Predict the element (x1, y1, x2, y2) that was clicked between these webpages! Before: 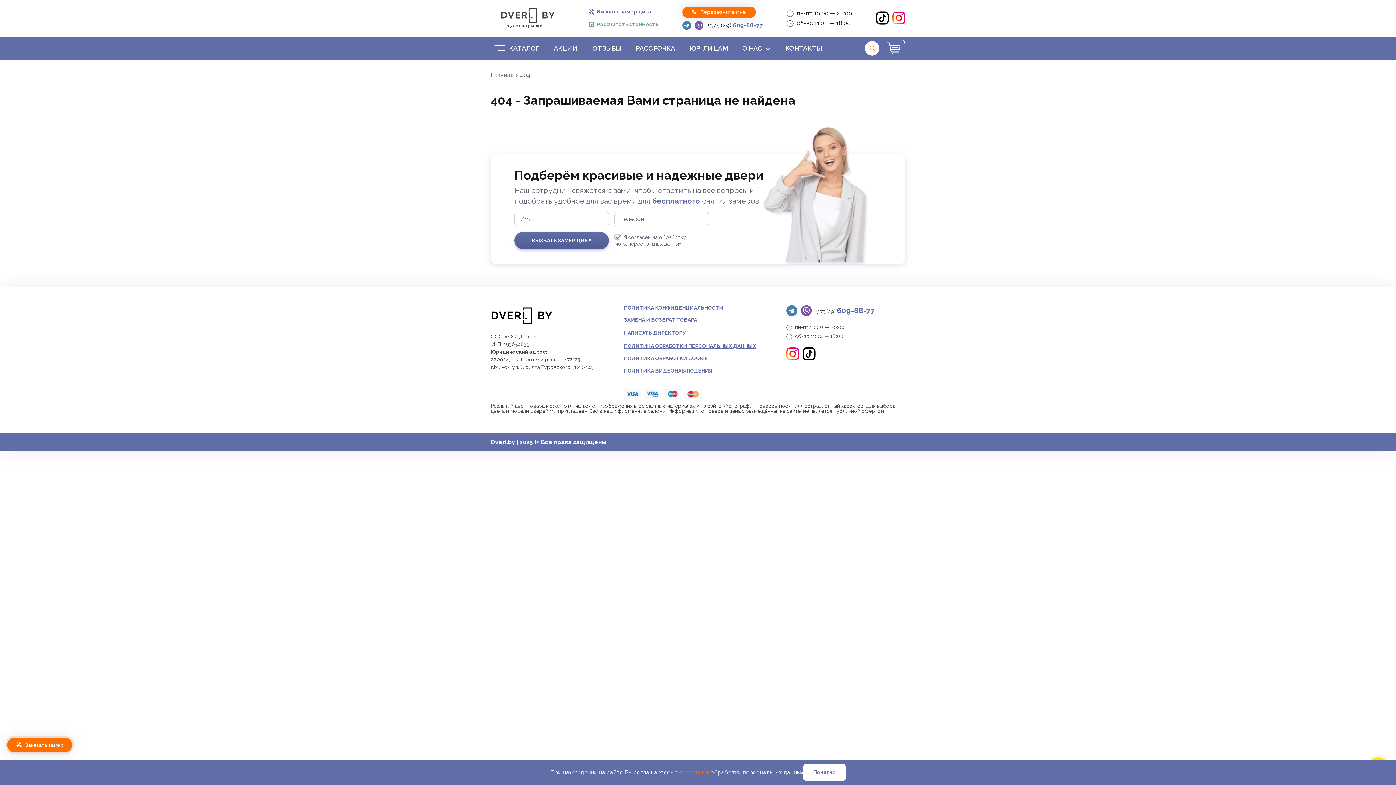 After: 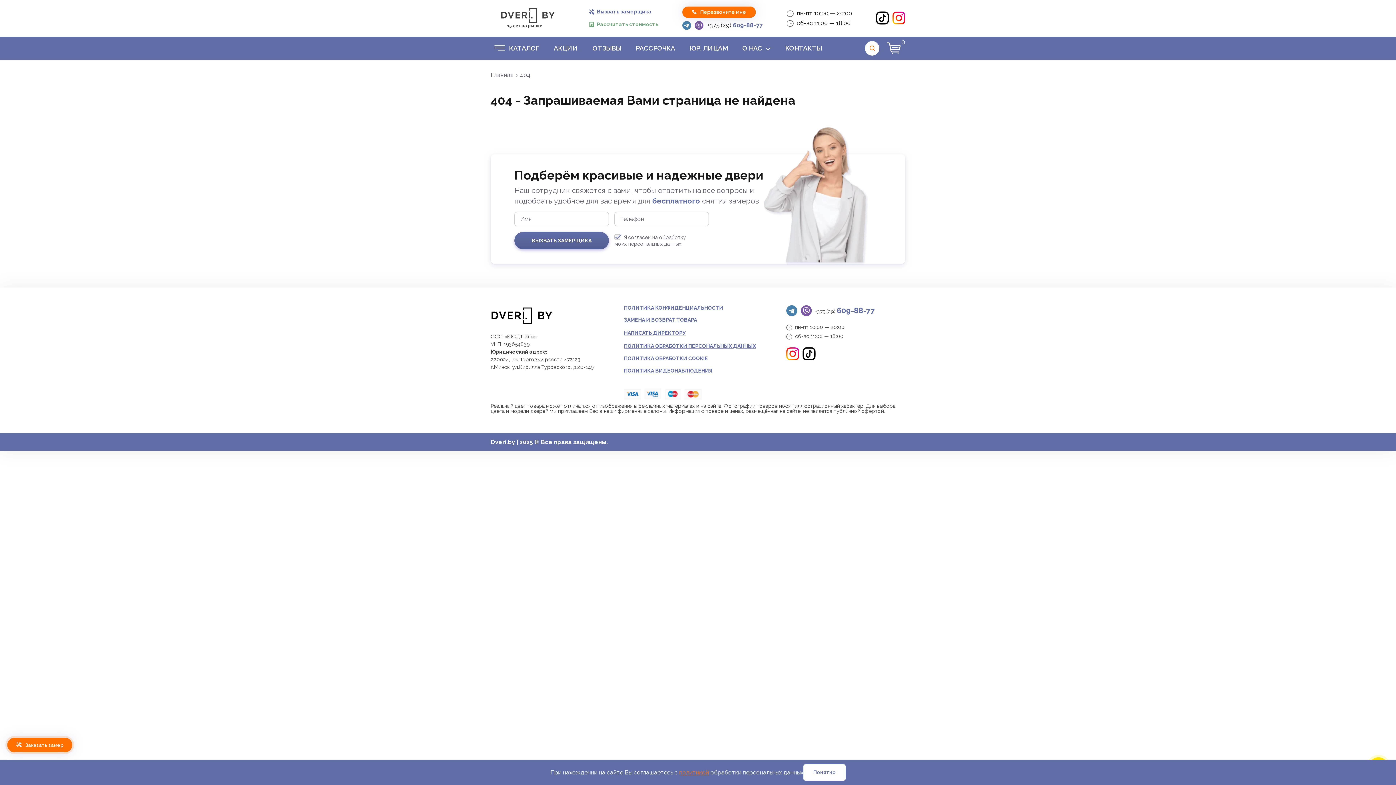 Action: bbox: (624, 355, 708, 361) label: ПОЛИТИКА ОБРАБОТКИ COOKIE